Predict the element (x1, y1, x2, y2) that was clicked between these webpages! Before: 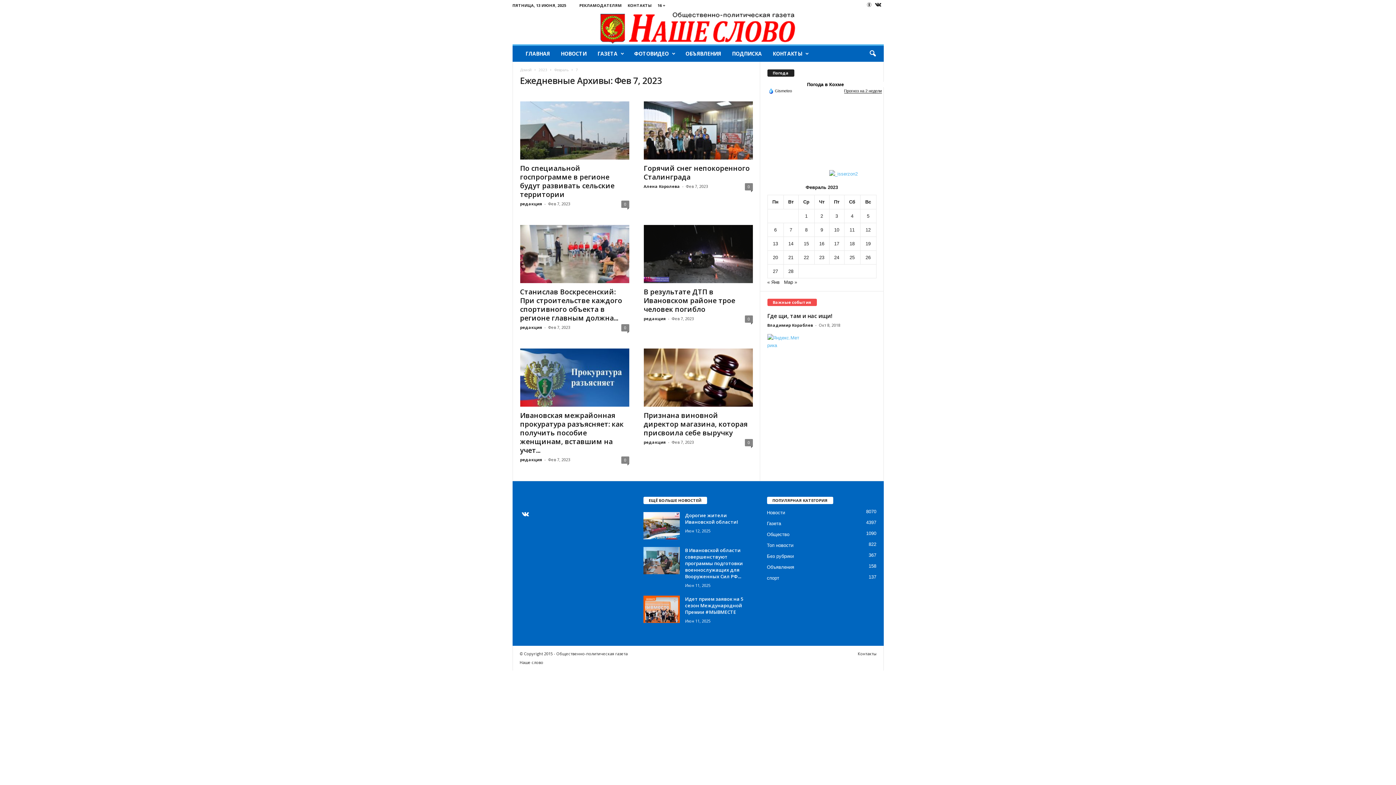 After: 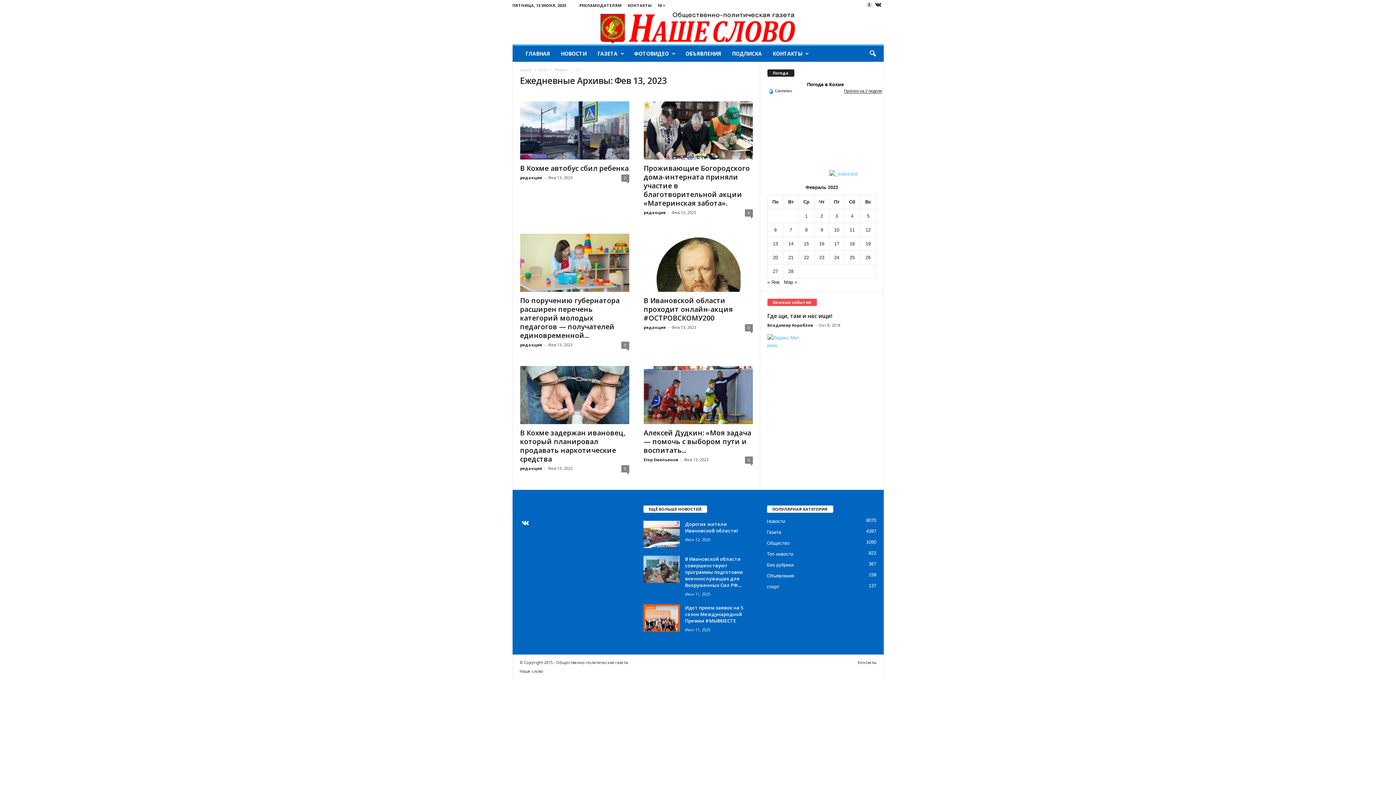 Action: bbox: (773, 241, 778, 246) label: Записи, опубликованные 13.02.2023